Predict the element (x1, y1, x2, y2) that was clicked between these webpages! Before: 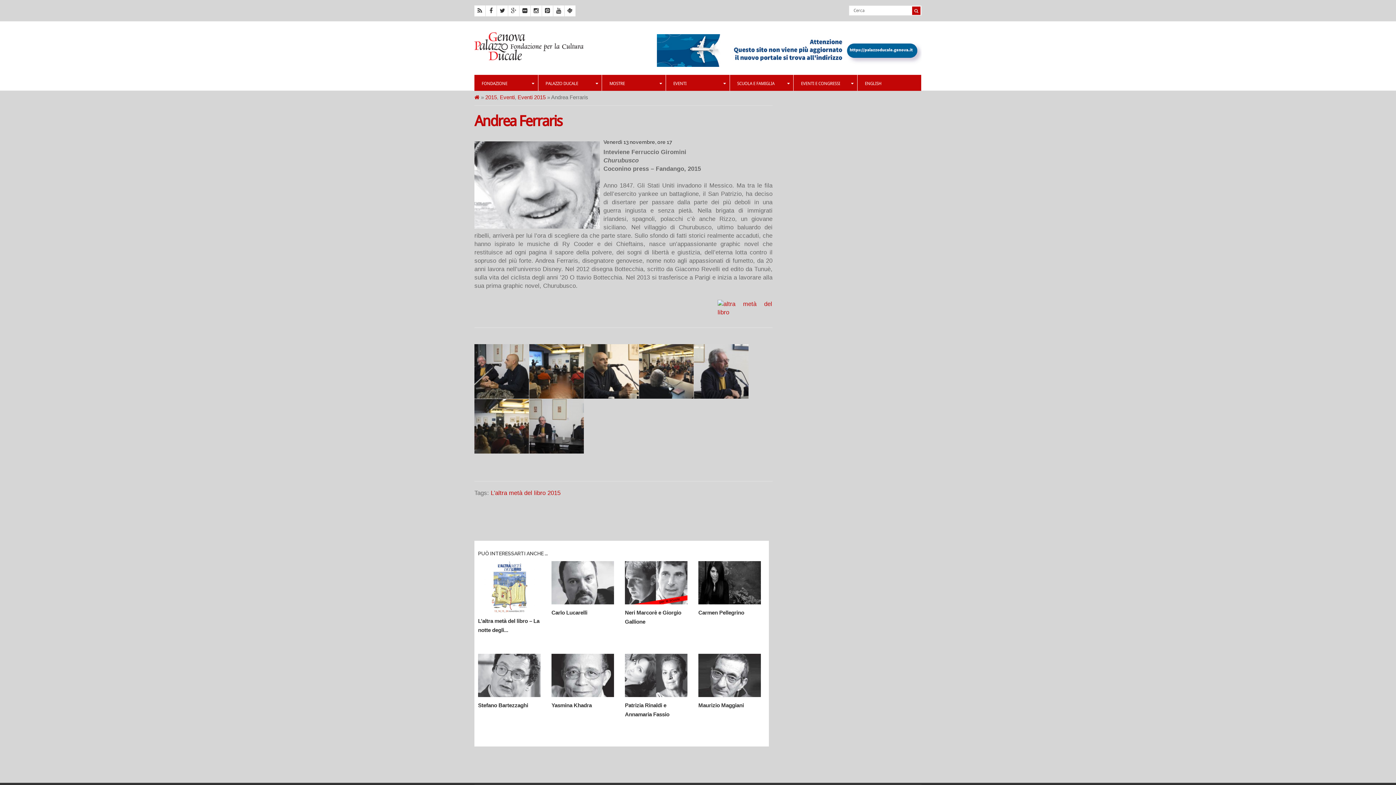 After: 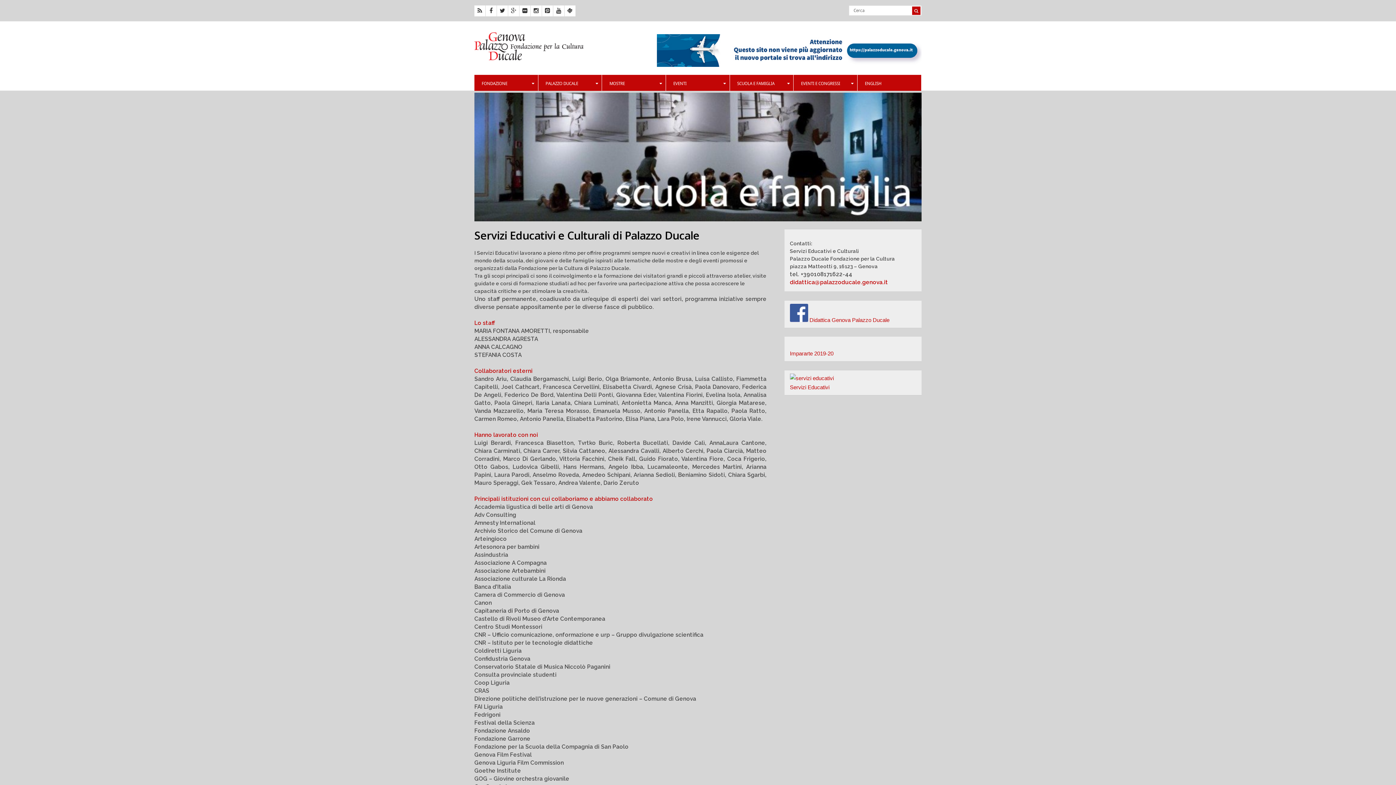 Action: label: SCUOLA E FAMIGLIA bbox: (730, 74, 793, 90)